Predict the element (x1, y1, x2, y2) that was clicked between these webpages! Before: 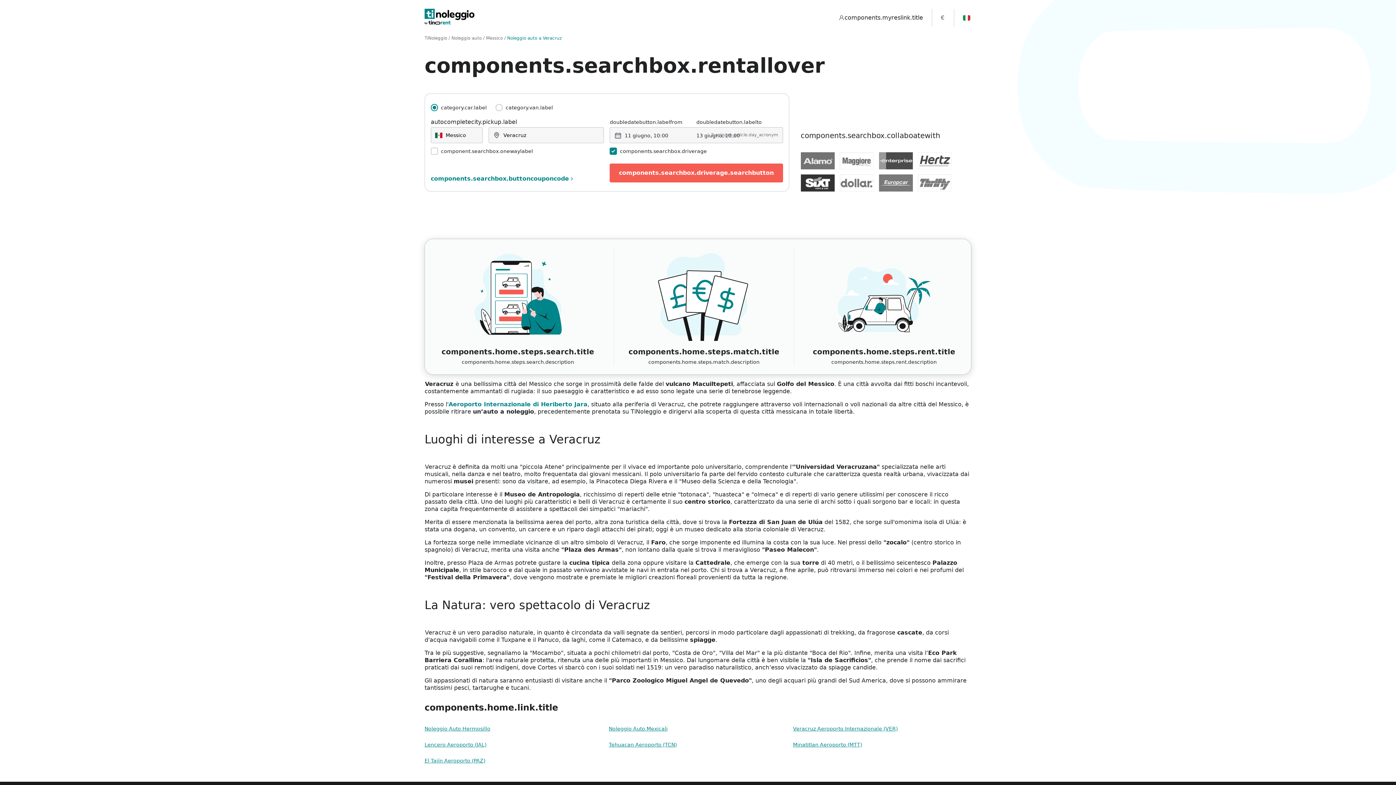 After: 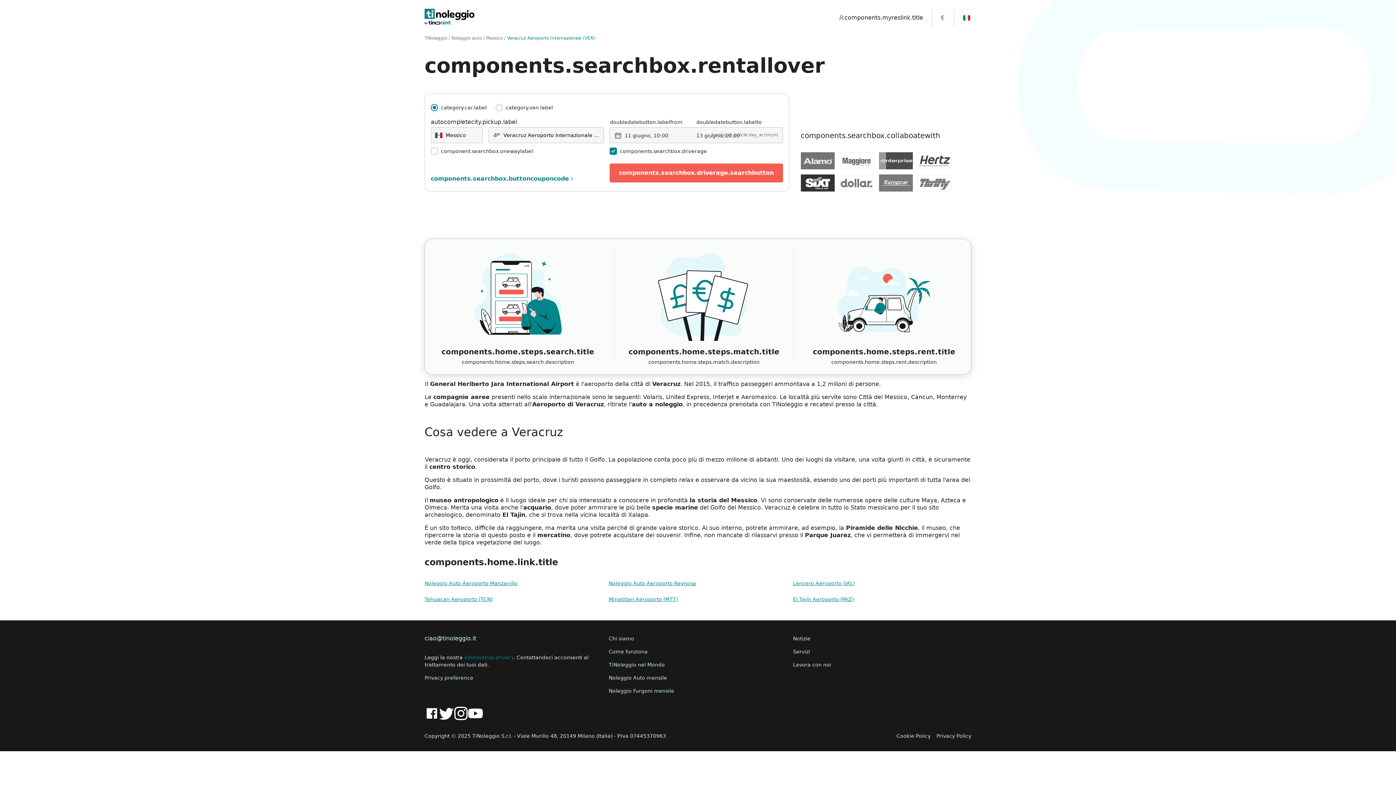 Action: bbox: (793, 725, 897, 732) label: Veracruz Aeroporto Internazionale (VER)